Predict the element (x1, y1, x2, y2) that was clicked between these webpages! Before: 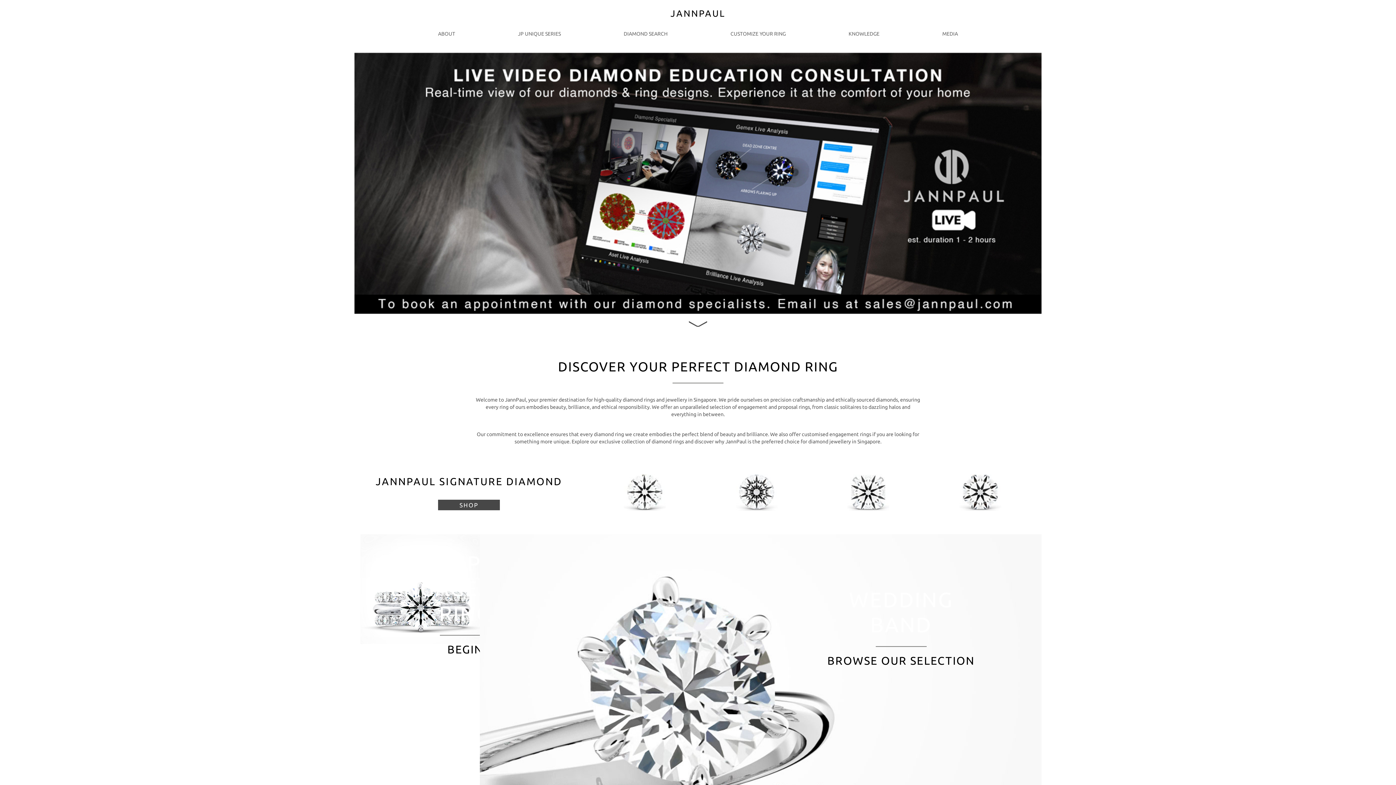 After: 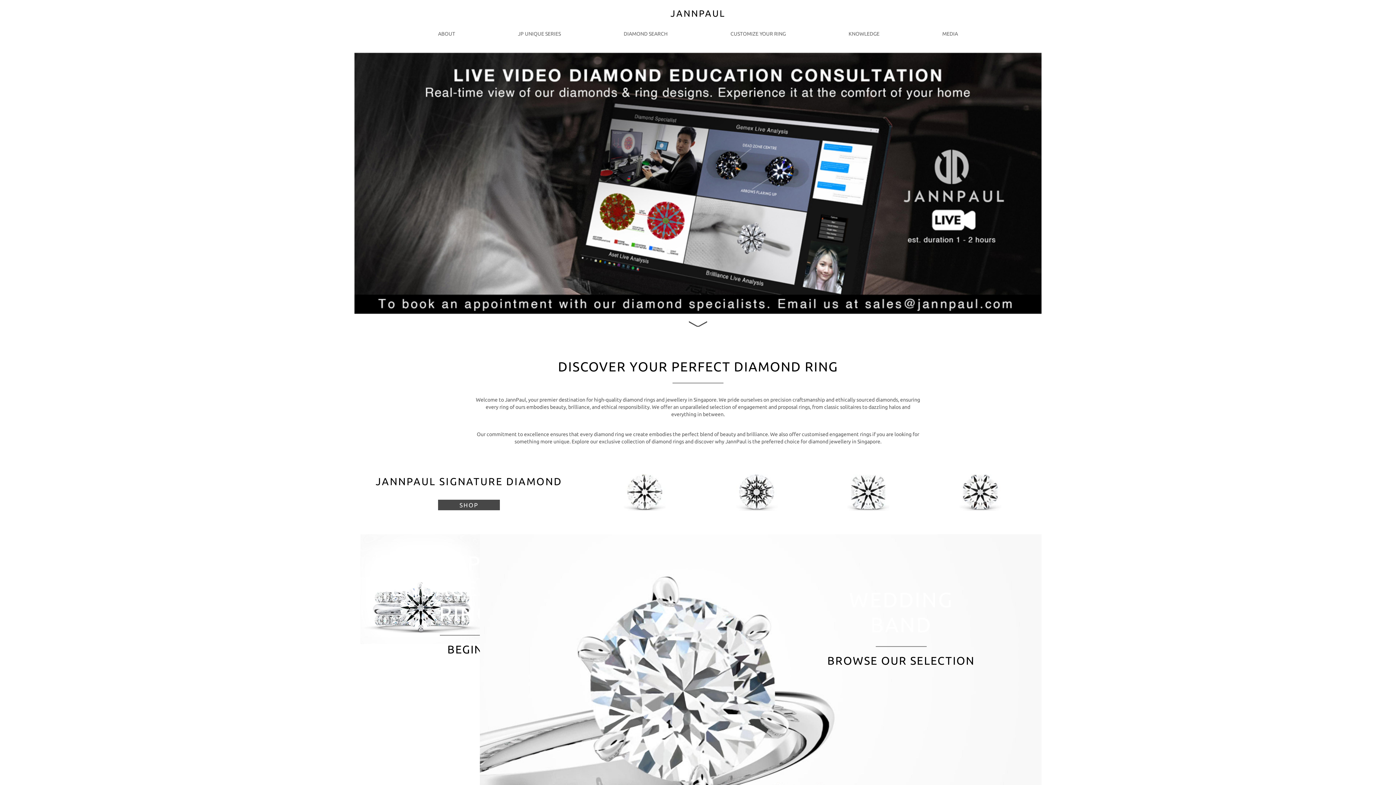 Action: bbox: (624, 474, 665, 510)